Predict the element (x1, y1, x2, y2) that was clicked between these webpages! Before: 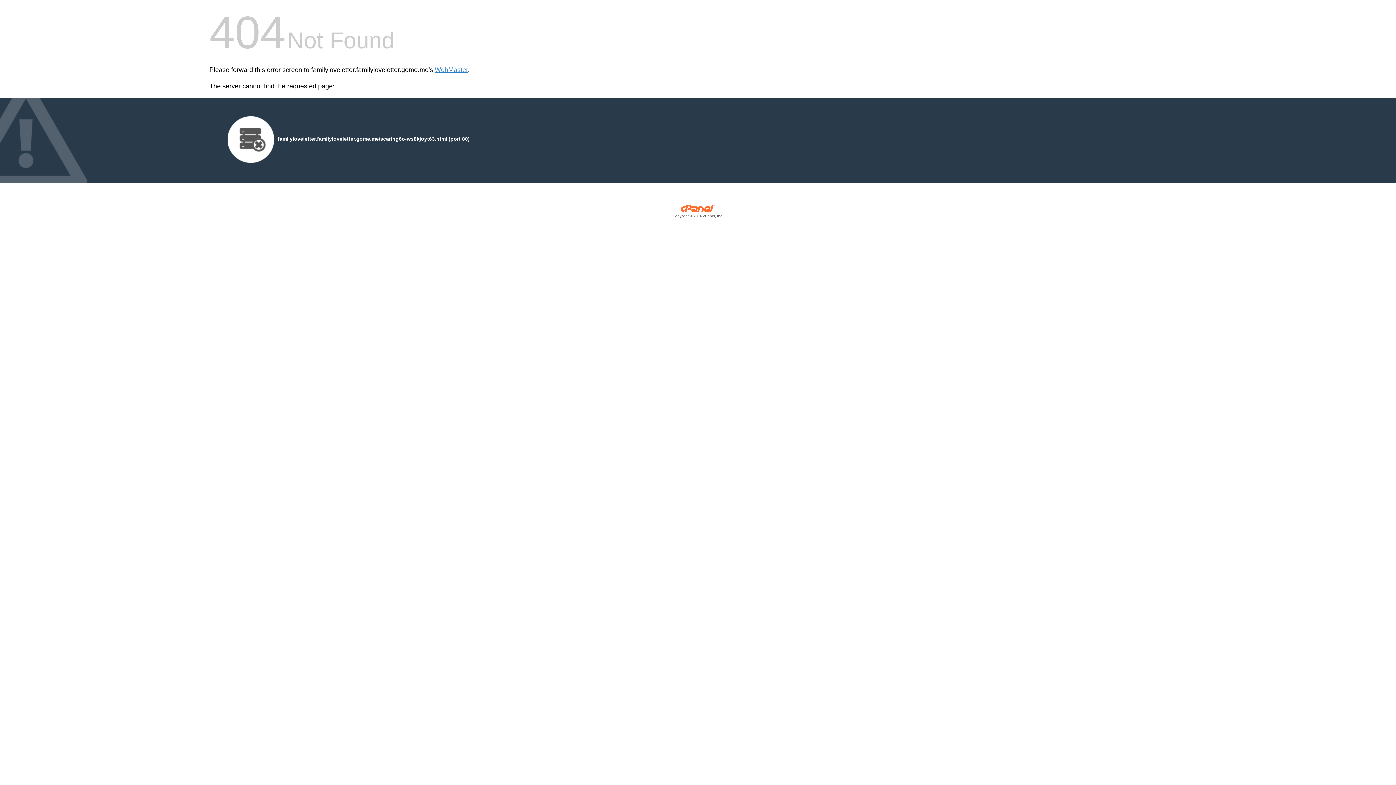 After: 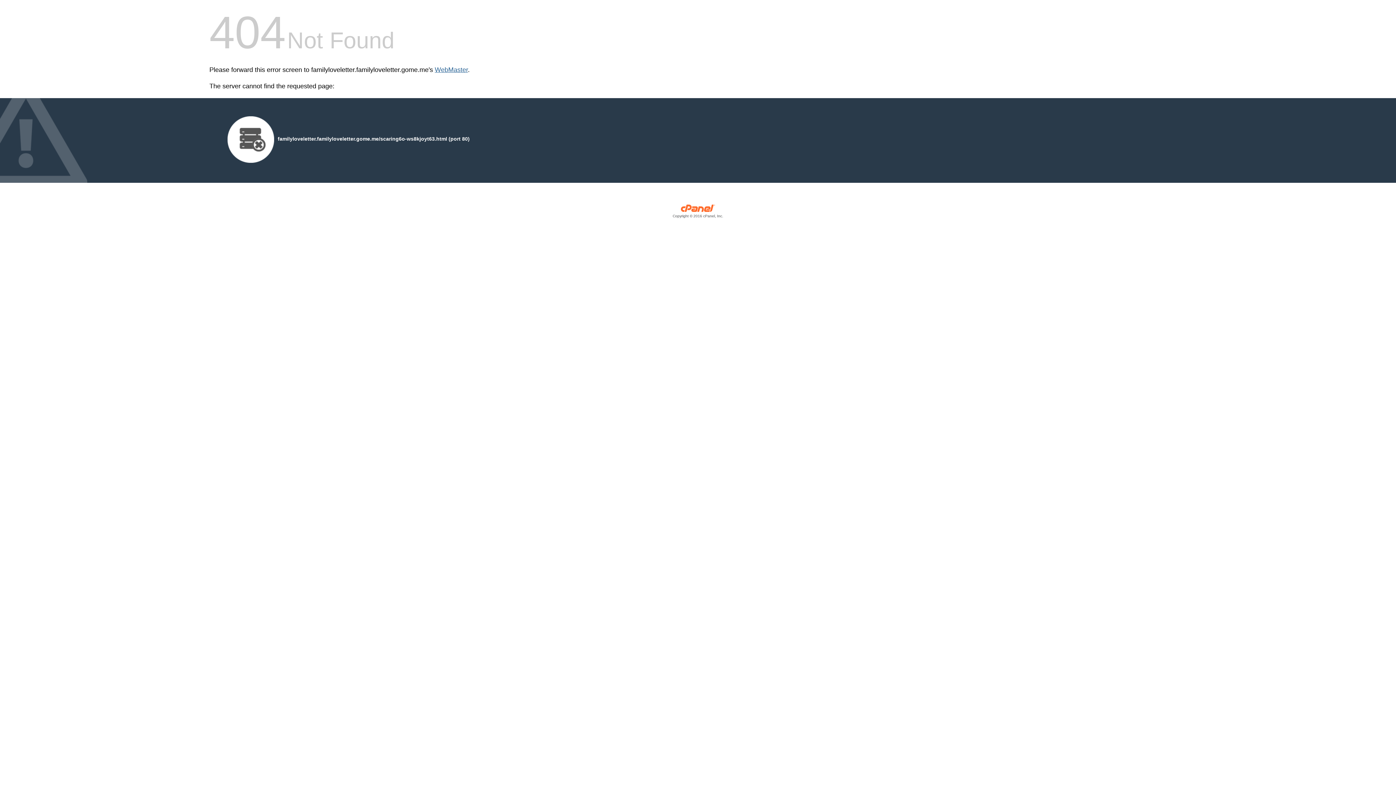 Action: label: WebMaster bbox: (434, 66, 468, 73)